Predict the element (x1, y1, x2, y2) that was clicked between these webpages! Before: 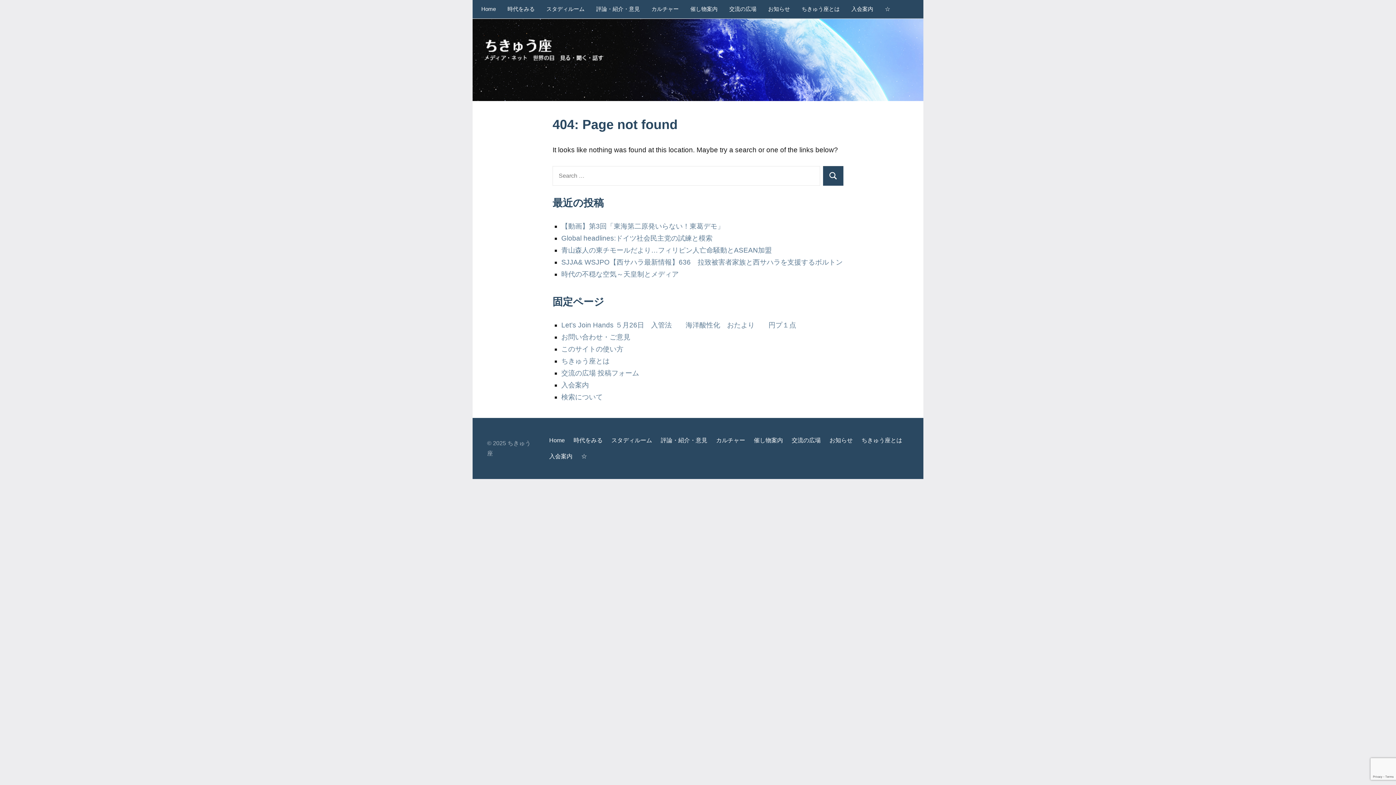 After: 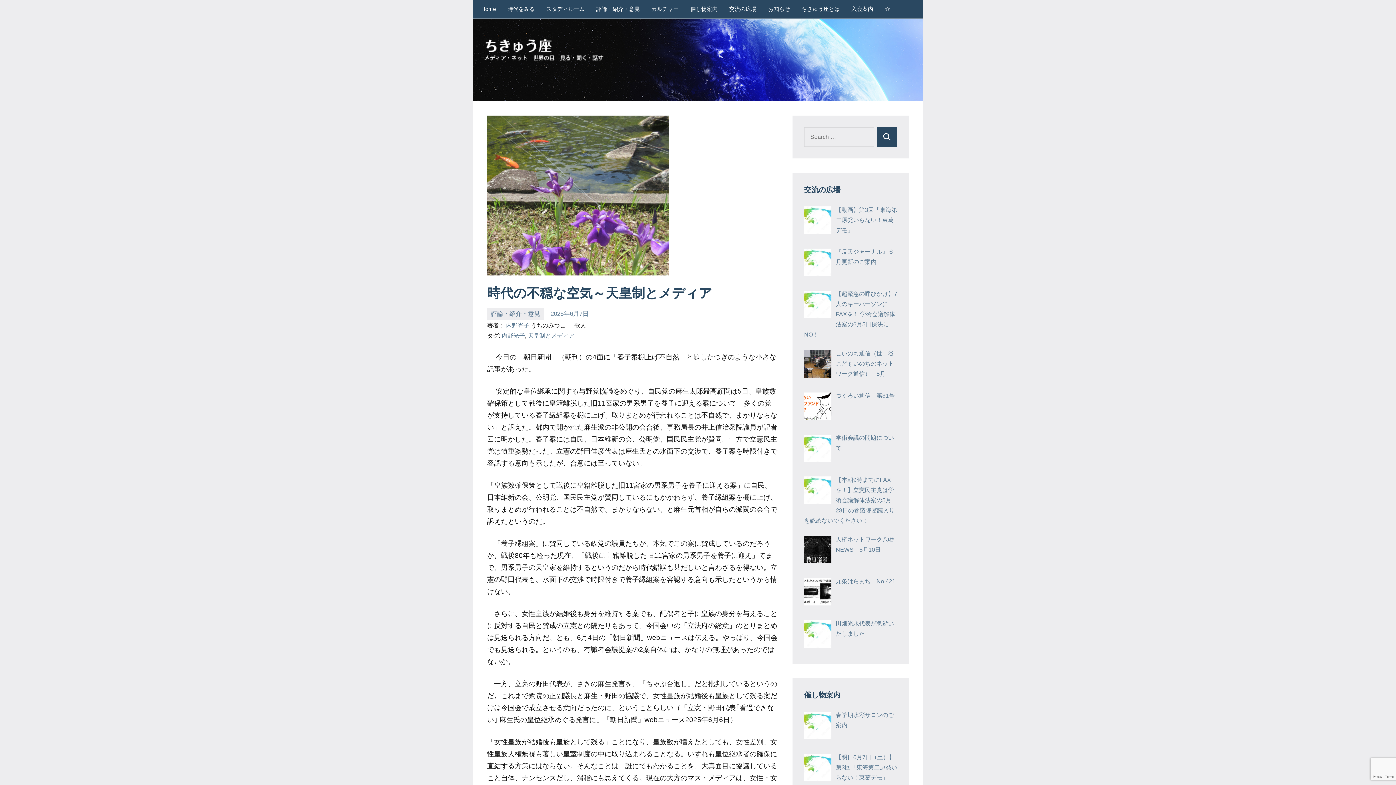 Action: bbox: (561, 270, 678, 278) label: 時代の不穏な空気～天皇制とメディア